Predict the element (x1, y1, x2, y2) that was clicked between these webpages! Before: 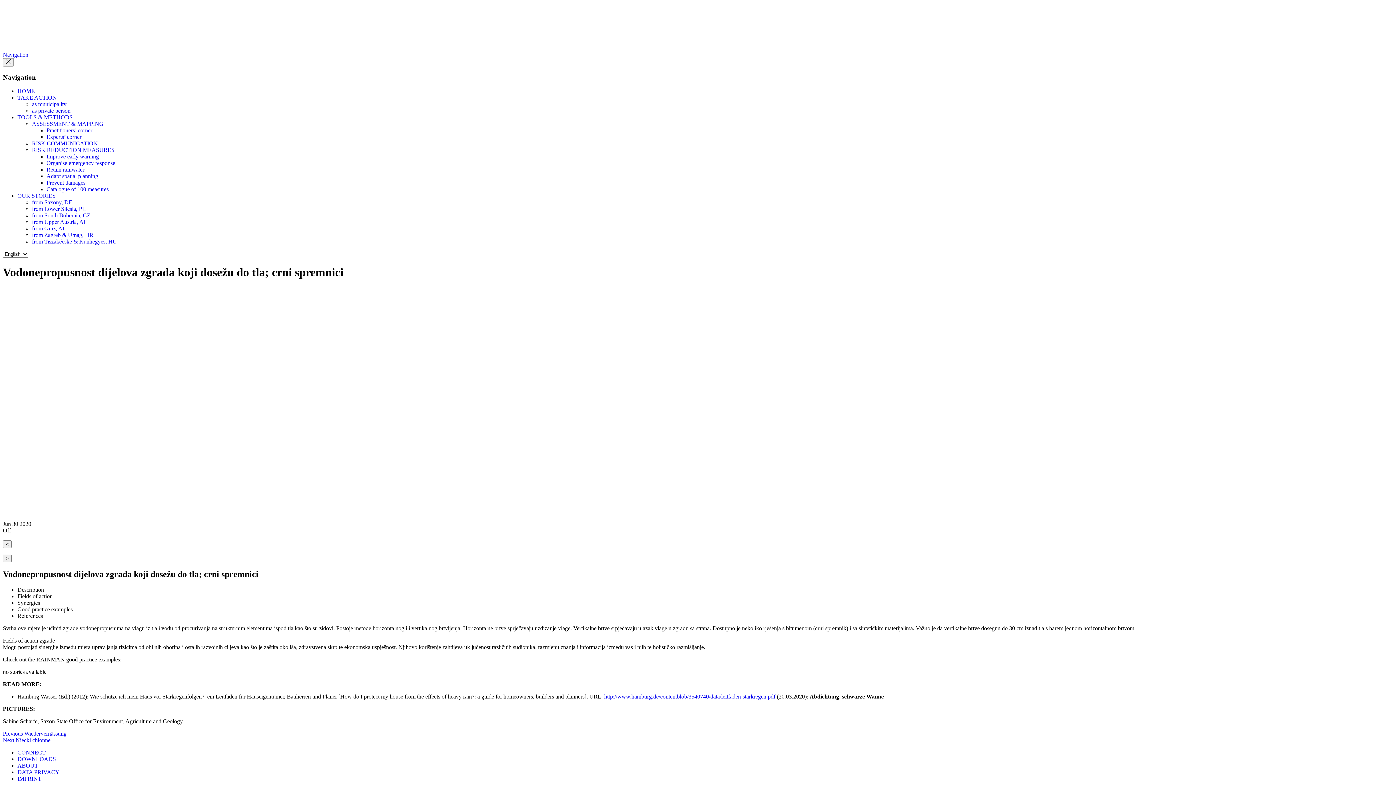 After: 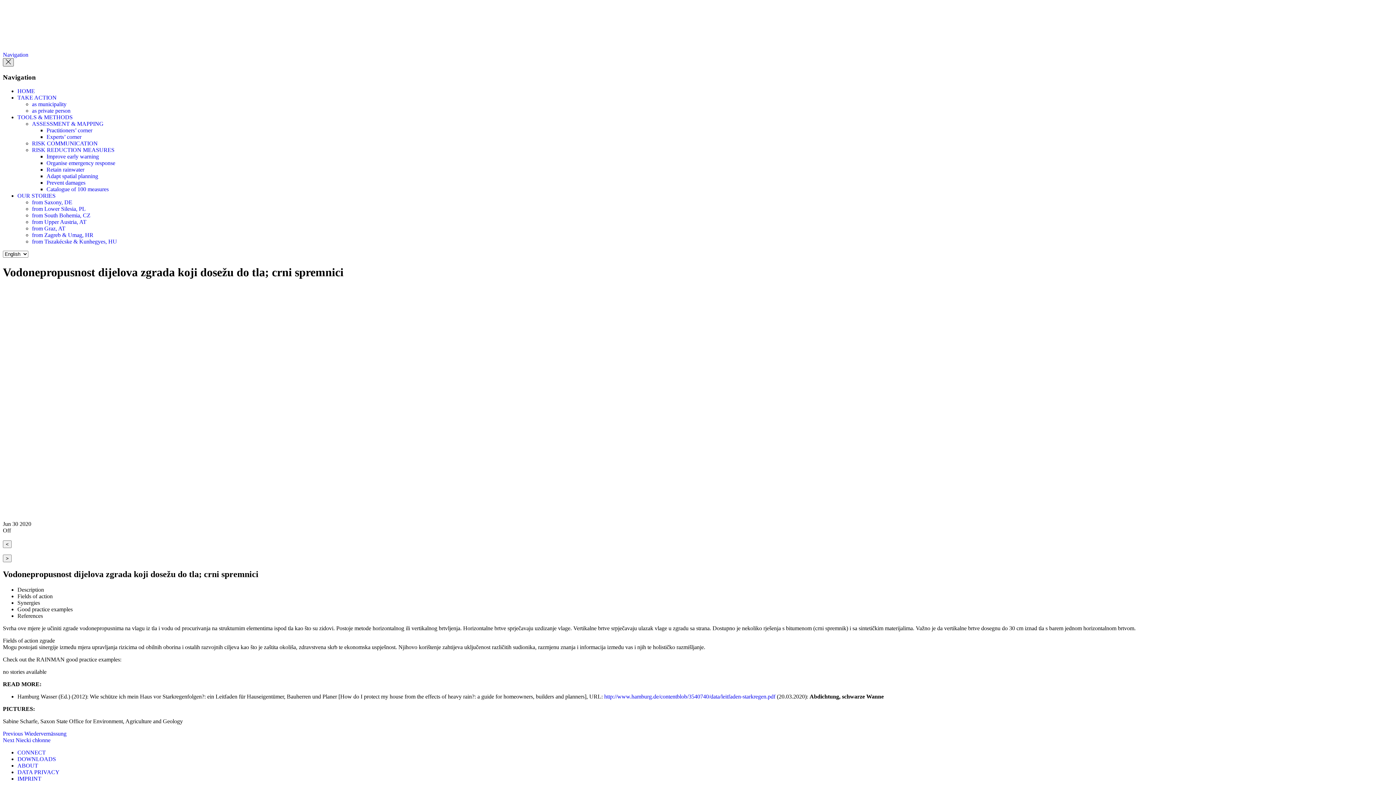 Action: bbox: (2, 58, 13, 66)